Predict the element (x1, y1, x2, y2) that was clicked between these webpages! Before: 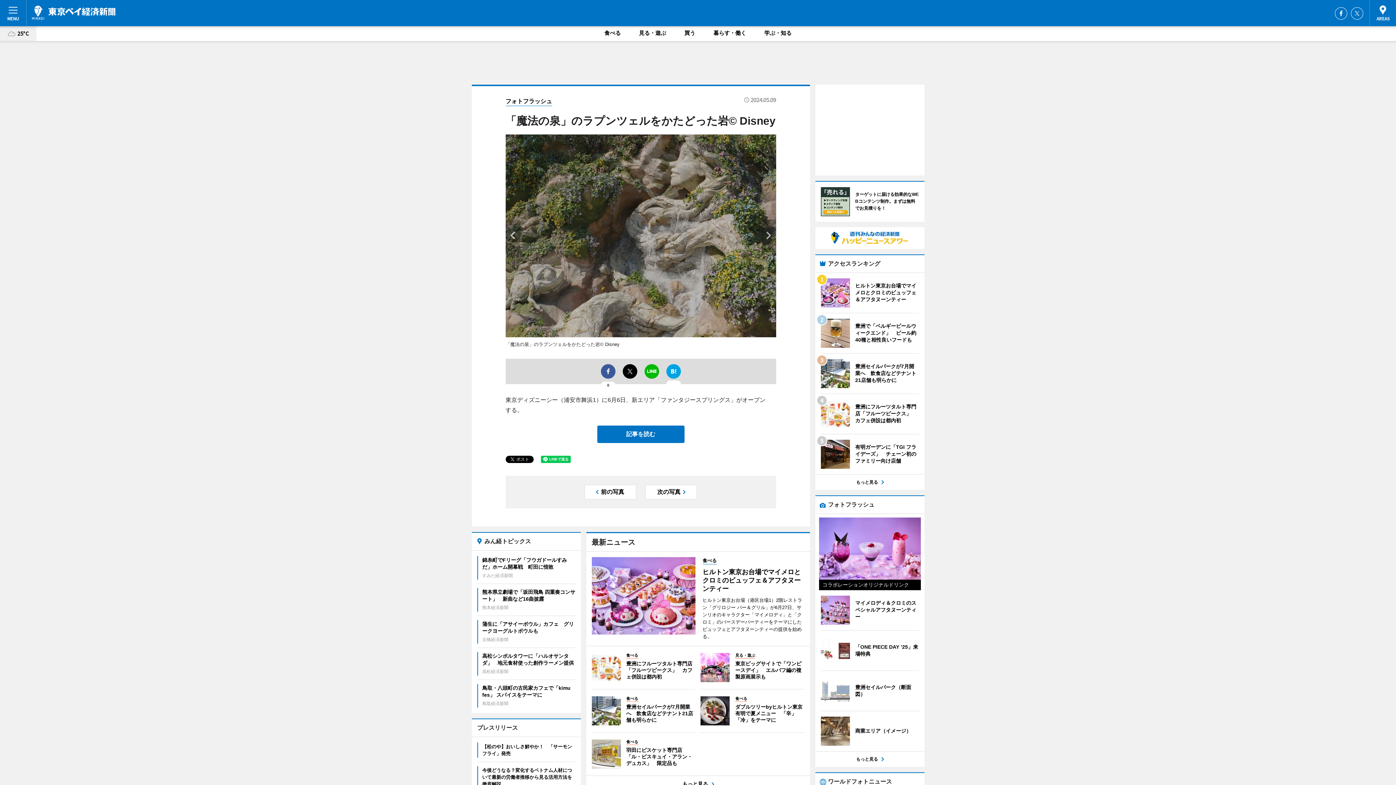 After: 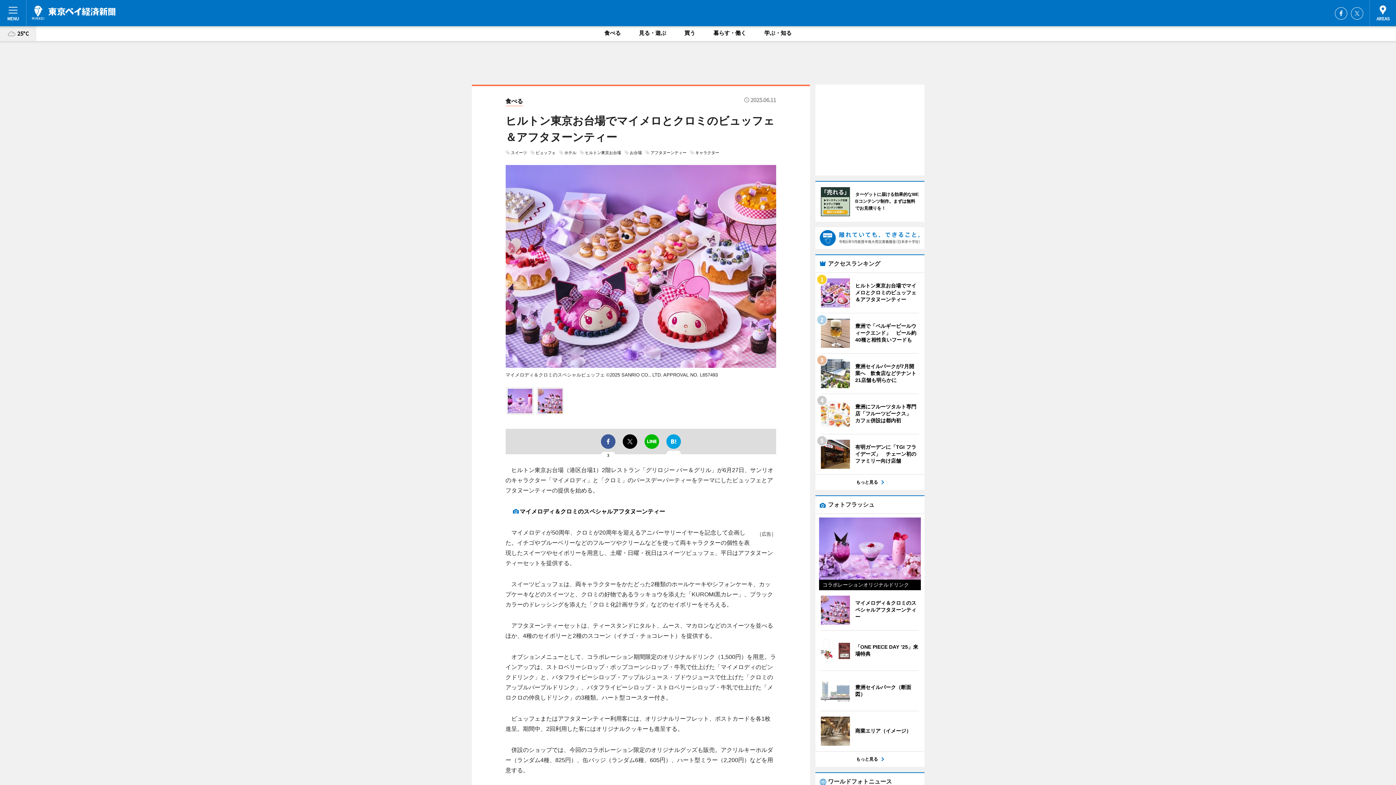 Action: label: 	
ヒルトン東京お台場でマイメロとクロミのビュッフェ＆アフタヌーンティー bbox: (820, 278, 919, 307)